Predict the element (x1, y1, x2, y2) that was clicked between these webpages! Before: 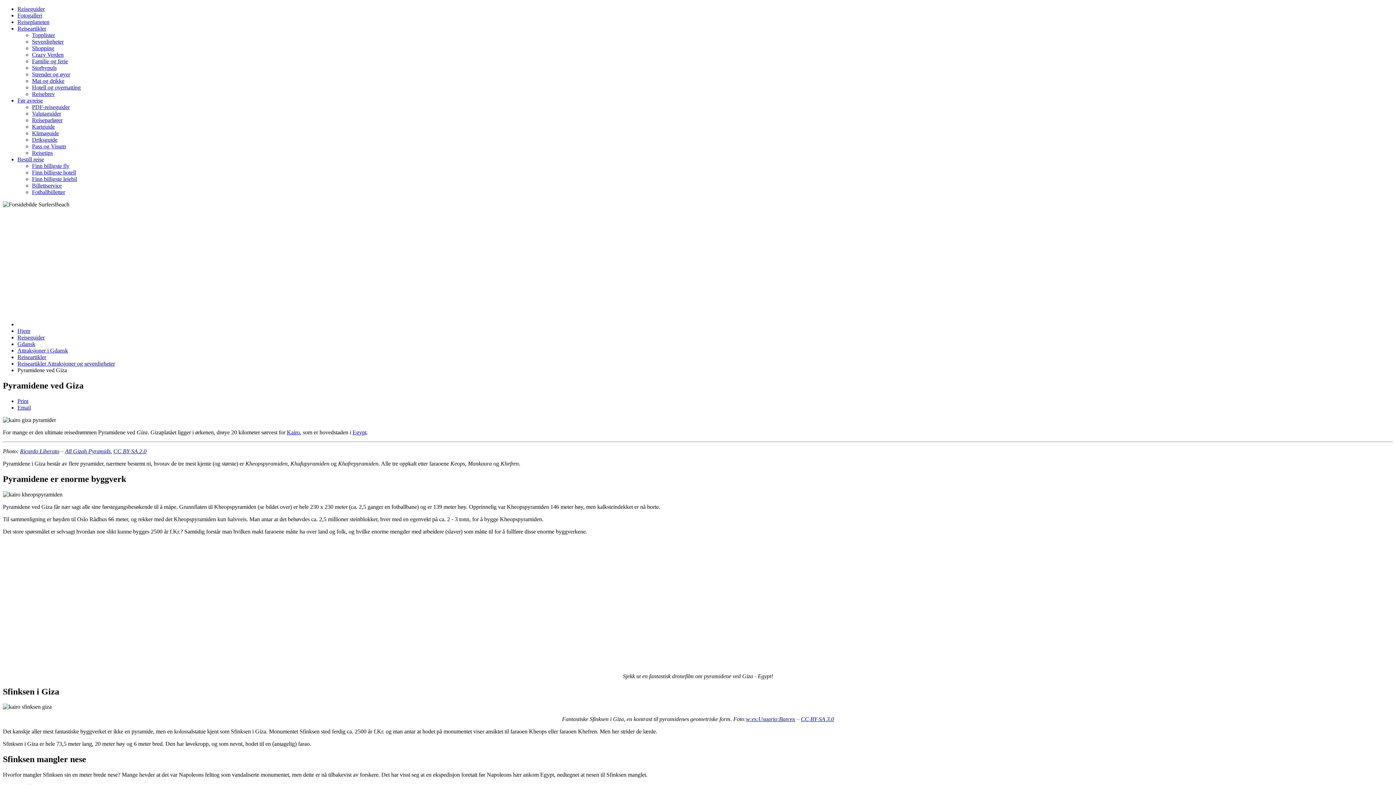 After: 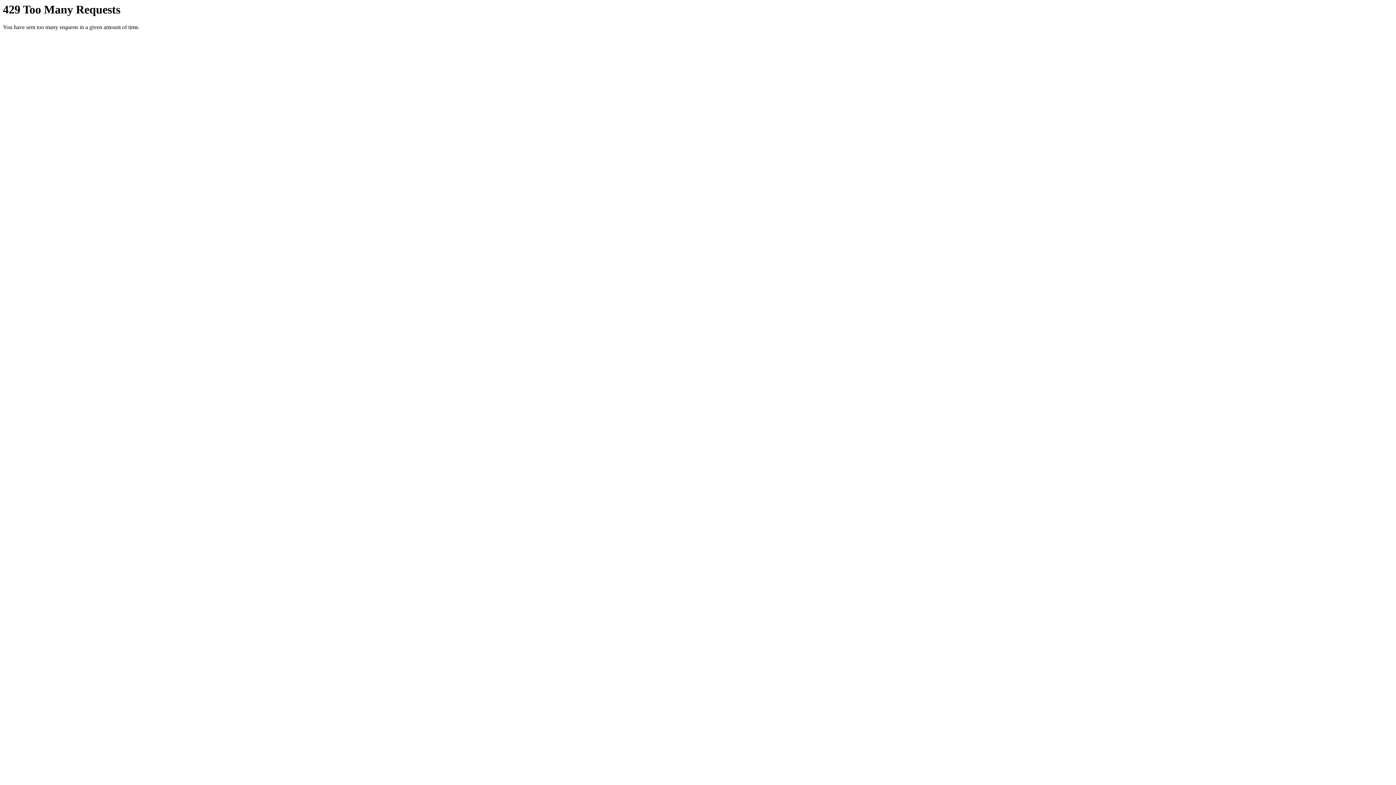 Action: bbox: (65, 448, 110, 454) label: All Gizah Pyramids